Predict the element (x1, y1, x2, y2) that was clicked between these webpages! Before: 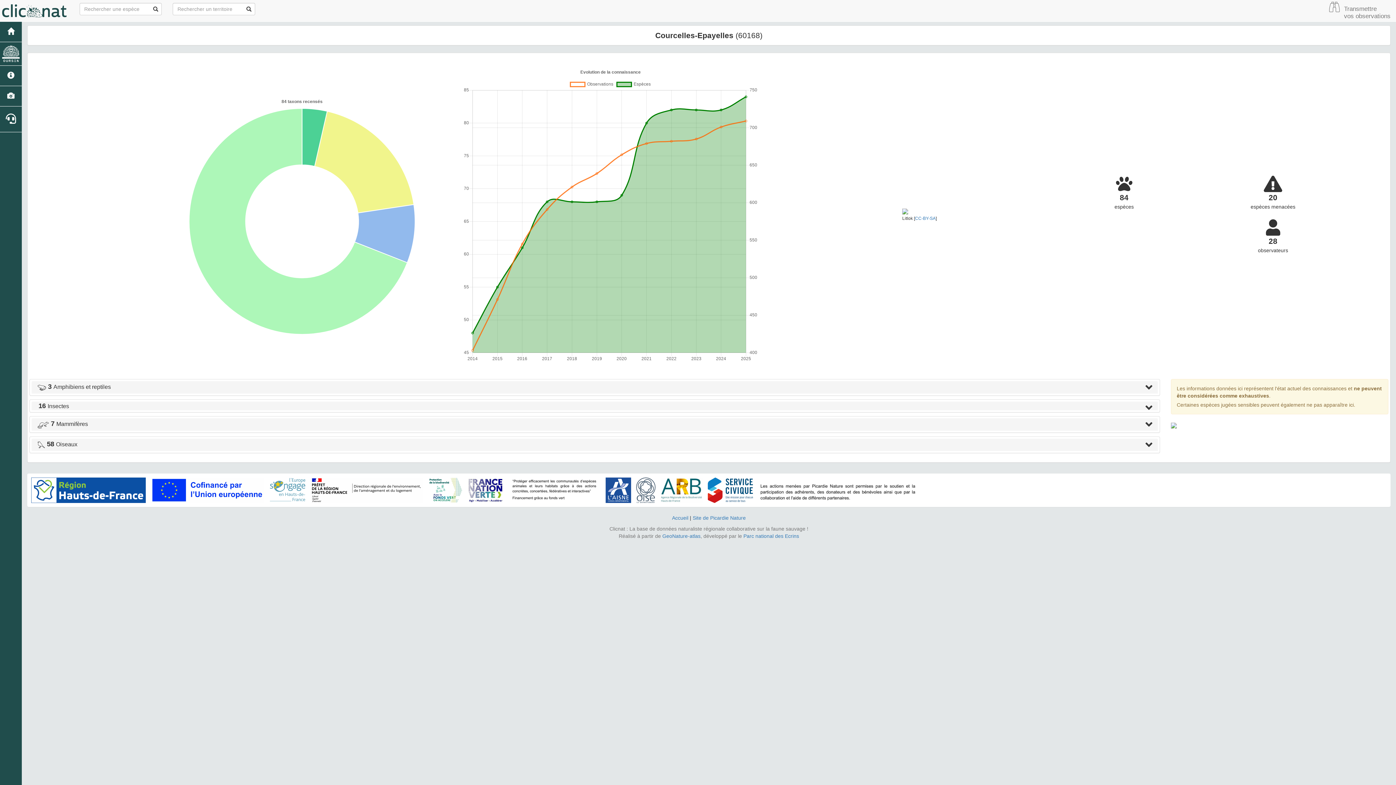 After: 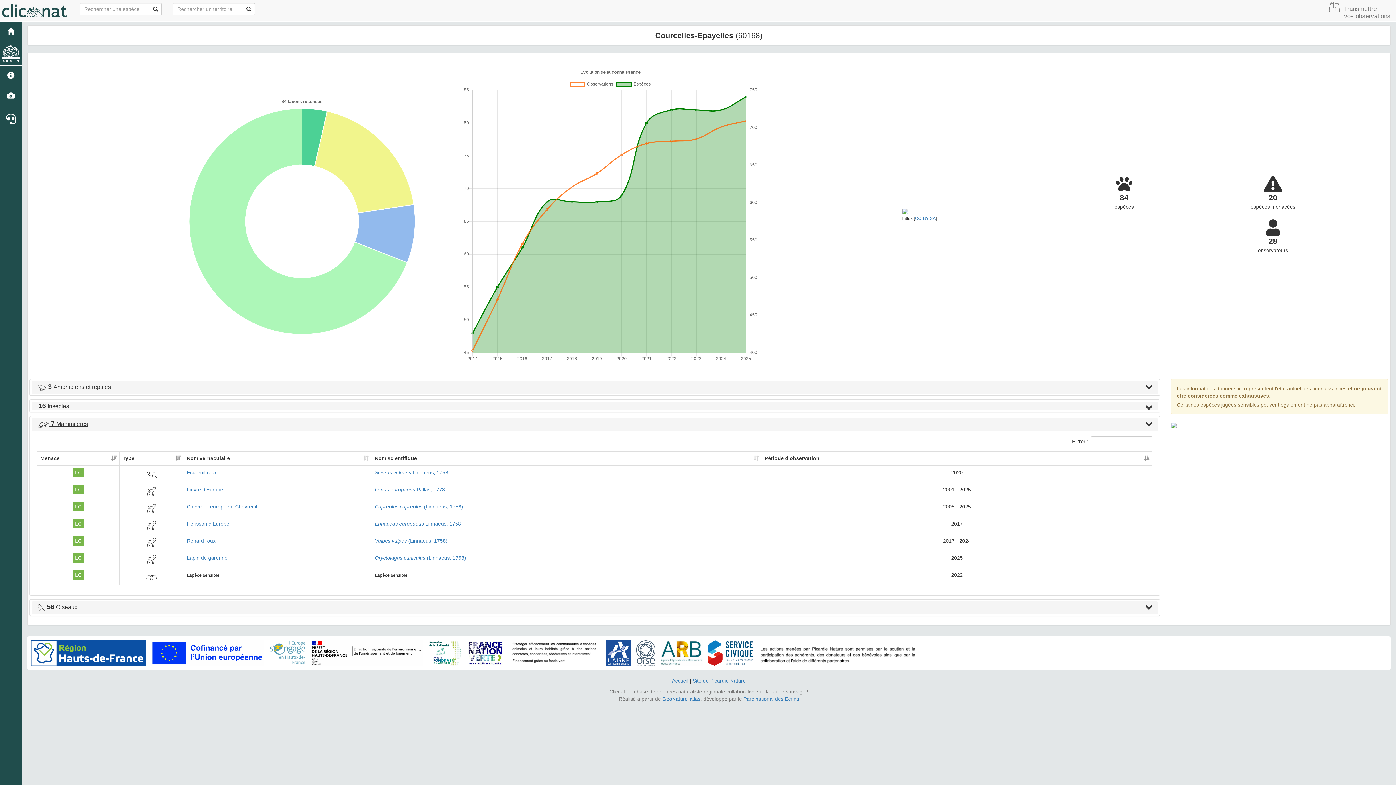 Action: label:  7 Mammifères bbox: (37, 421, 88, 427)